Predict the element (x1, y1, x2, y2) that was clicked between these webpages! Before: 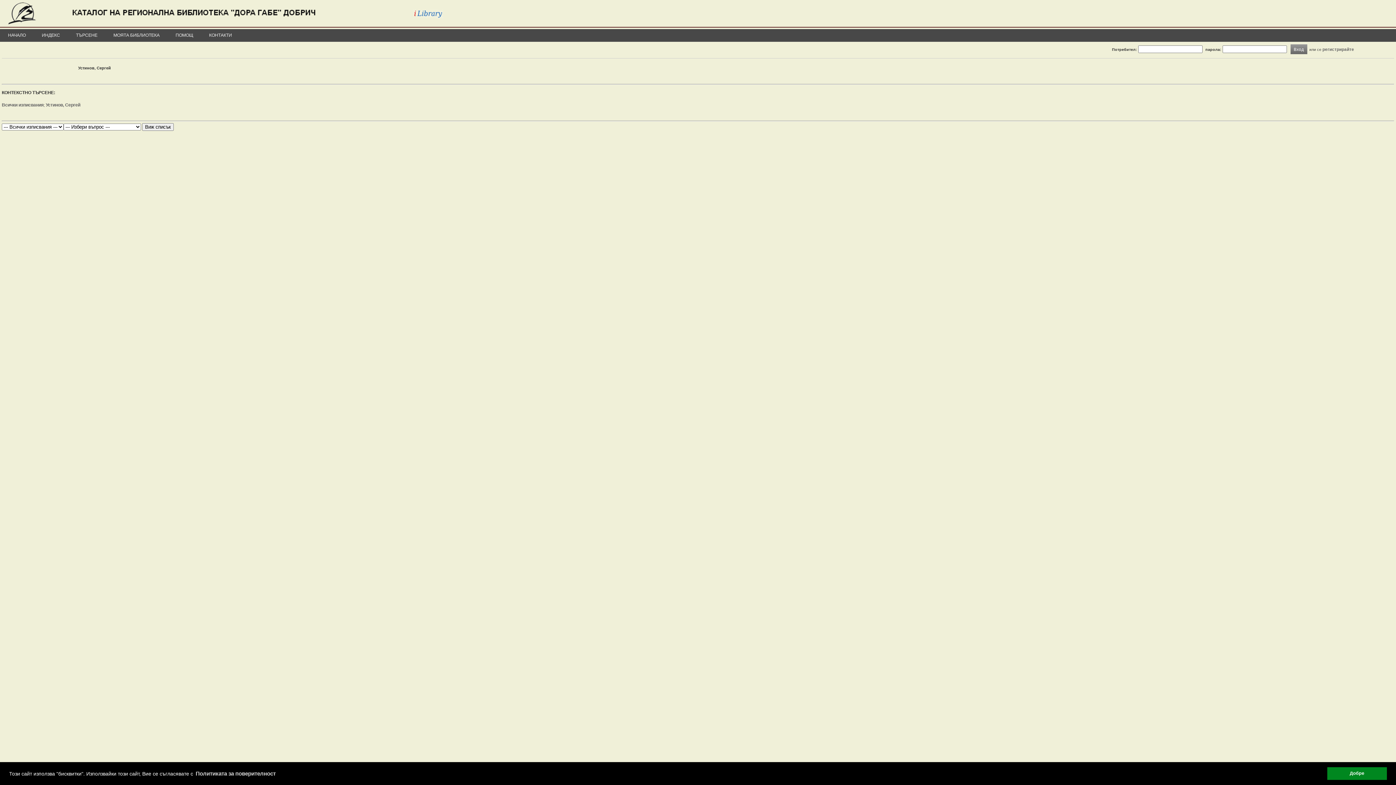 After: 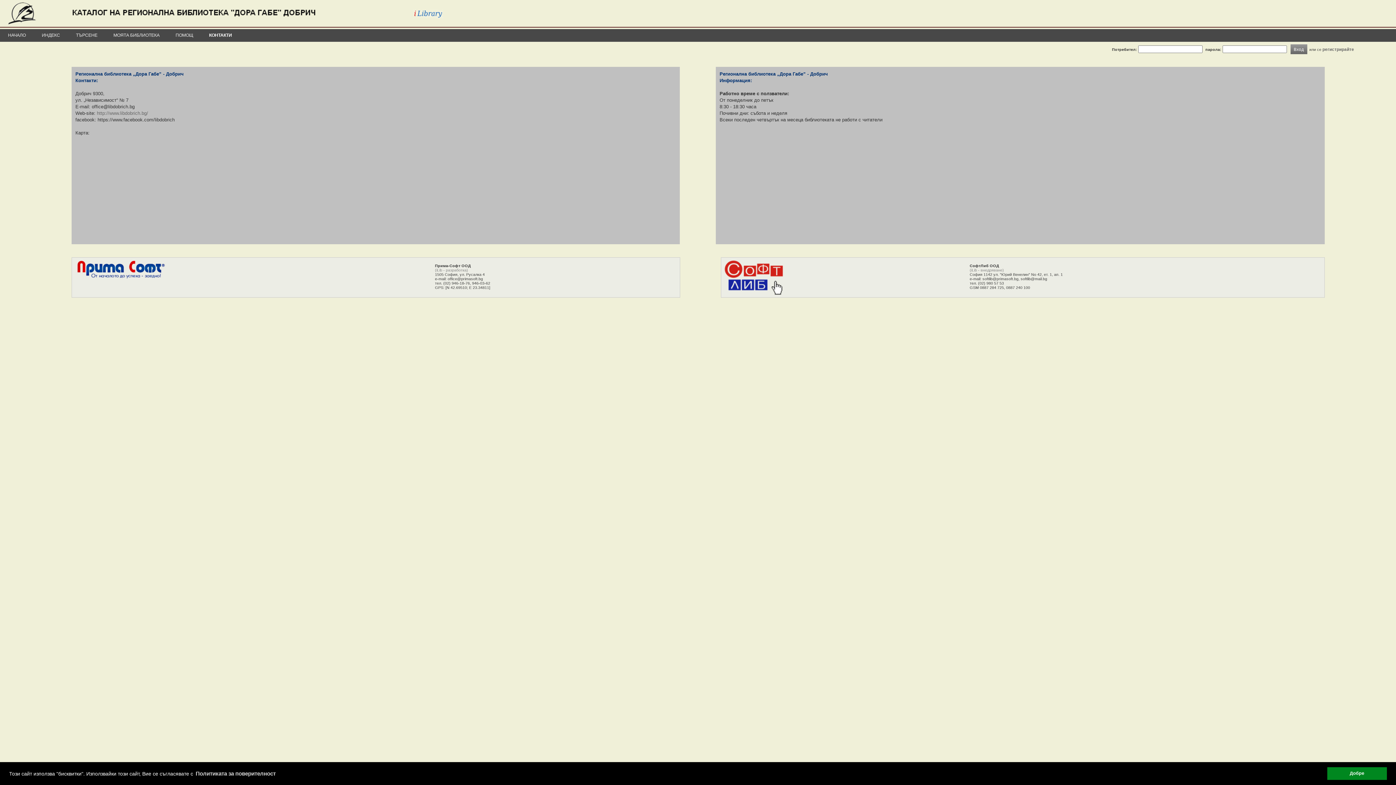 Action: label: КОНТАКТИ bbox: (209, 32, 232, 37)